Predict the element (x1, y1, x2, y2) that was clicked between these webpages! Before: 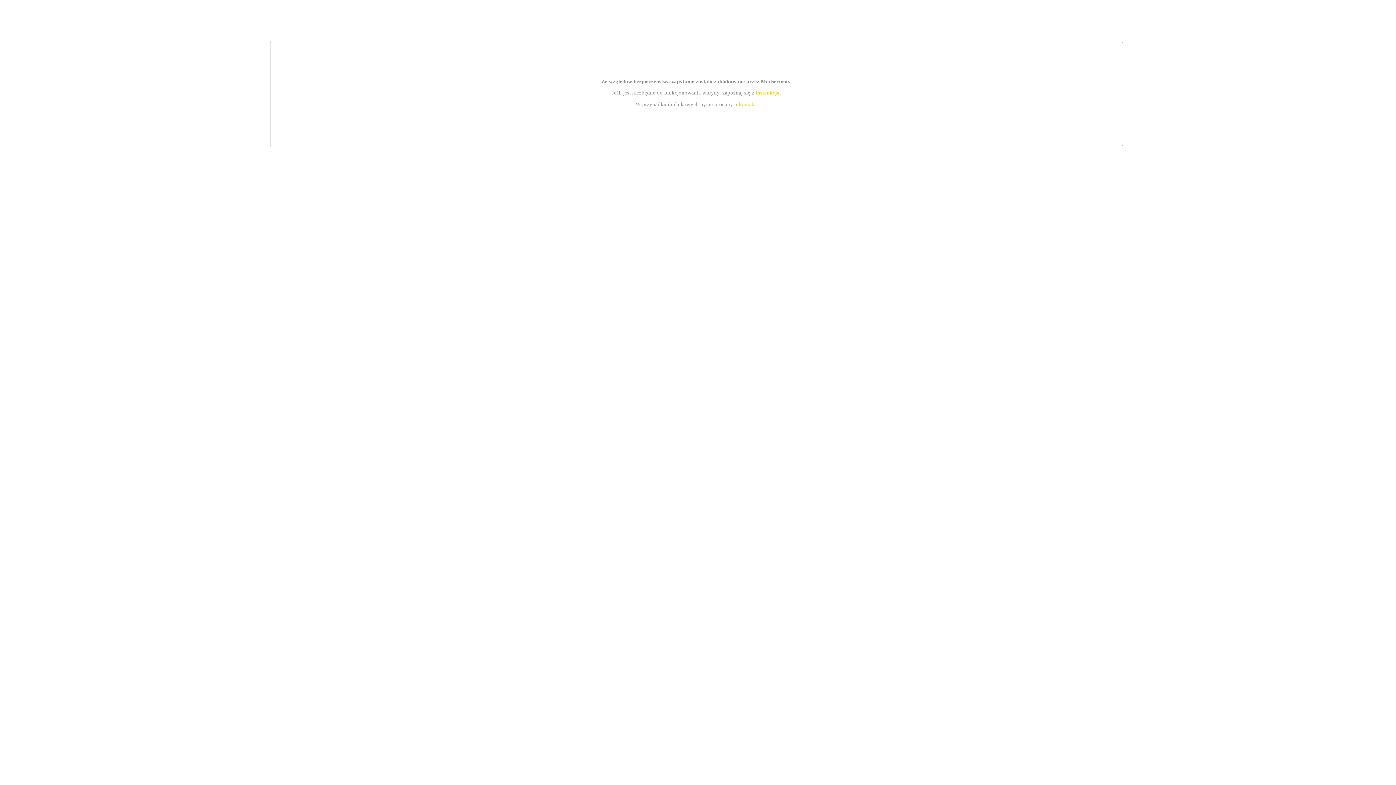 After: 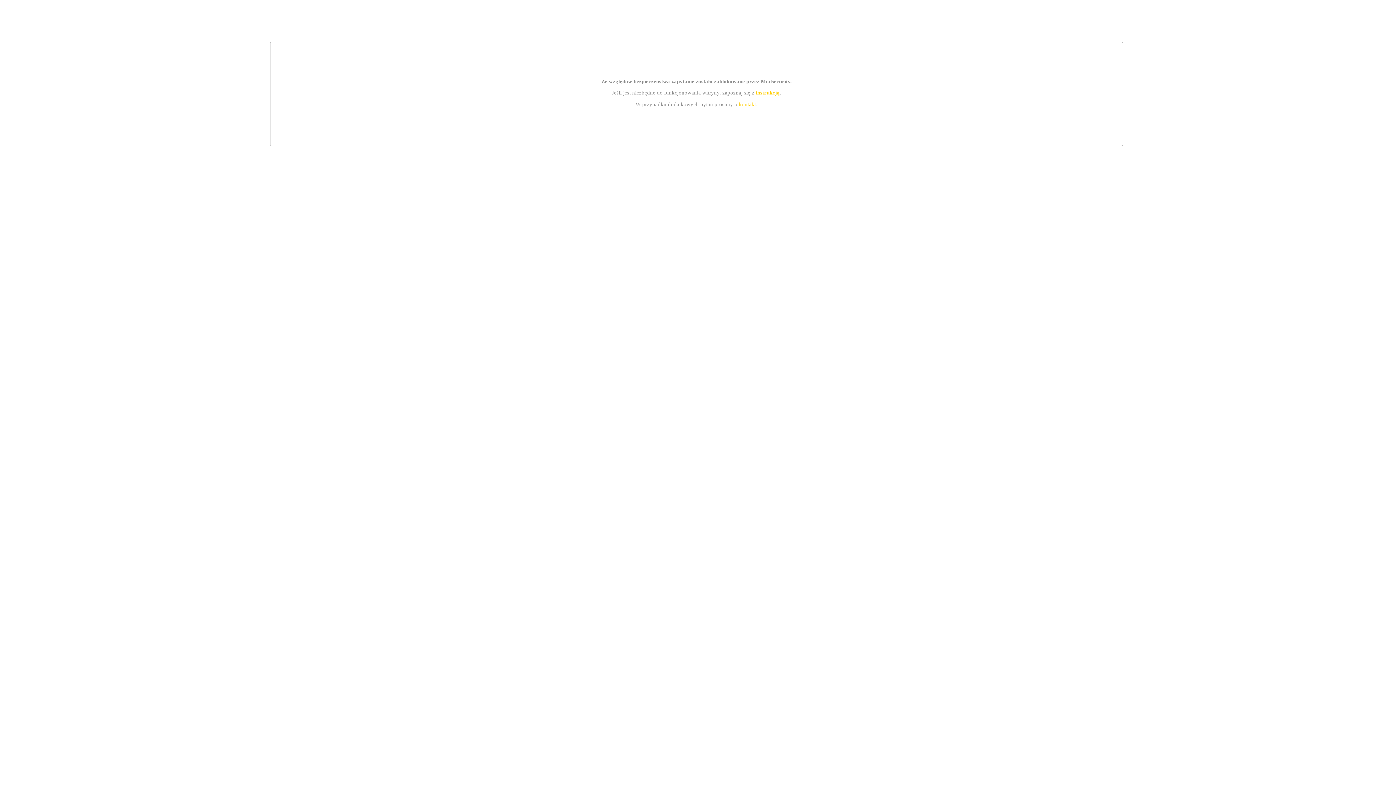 Action: bbox: (739, 101, 756, 107) label: kontakt